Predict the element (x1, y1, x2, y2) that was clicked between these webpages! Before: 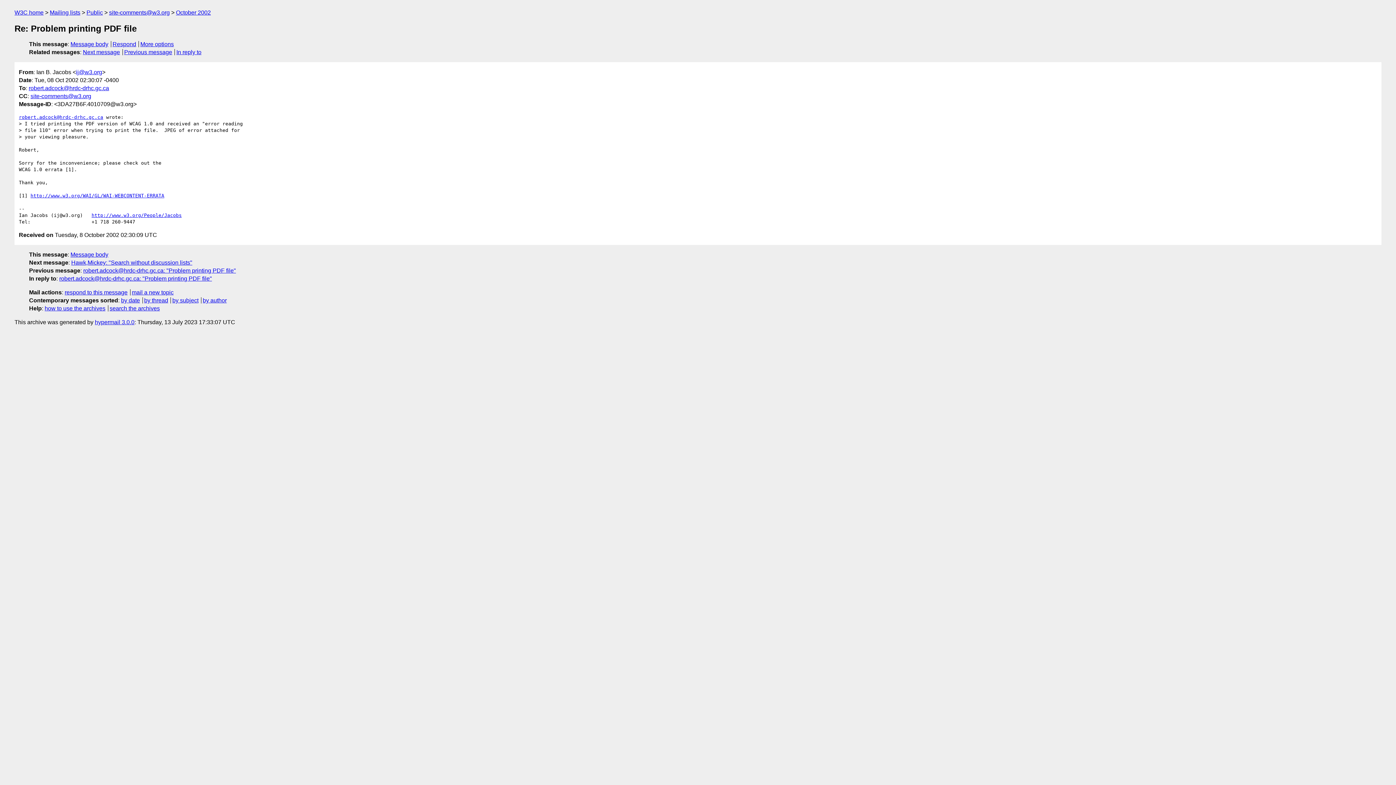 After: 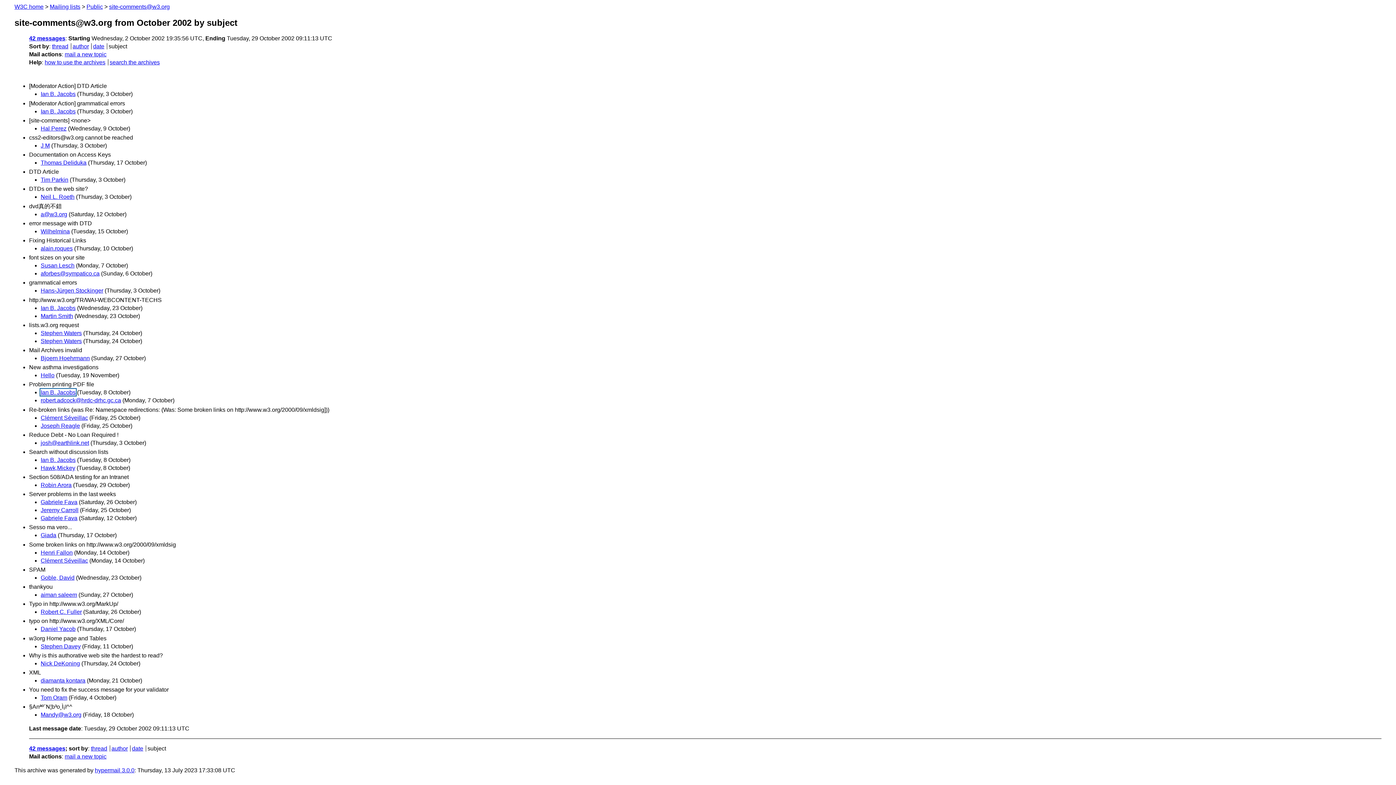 Action: bbox: (172, 297, 198, 303) label: by subject